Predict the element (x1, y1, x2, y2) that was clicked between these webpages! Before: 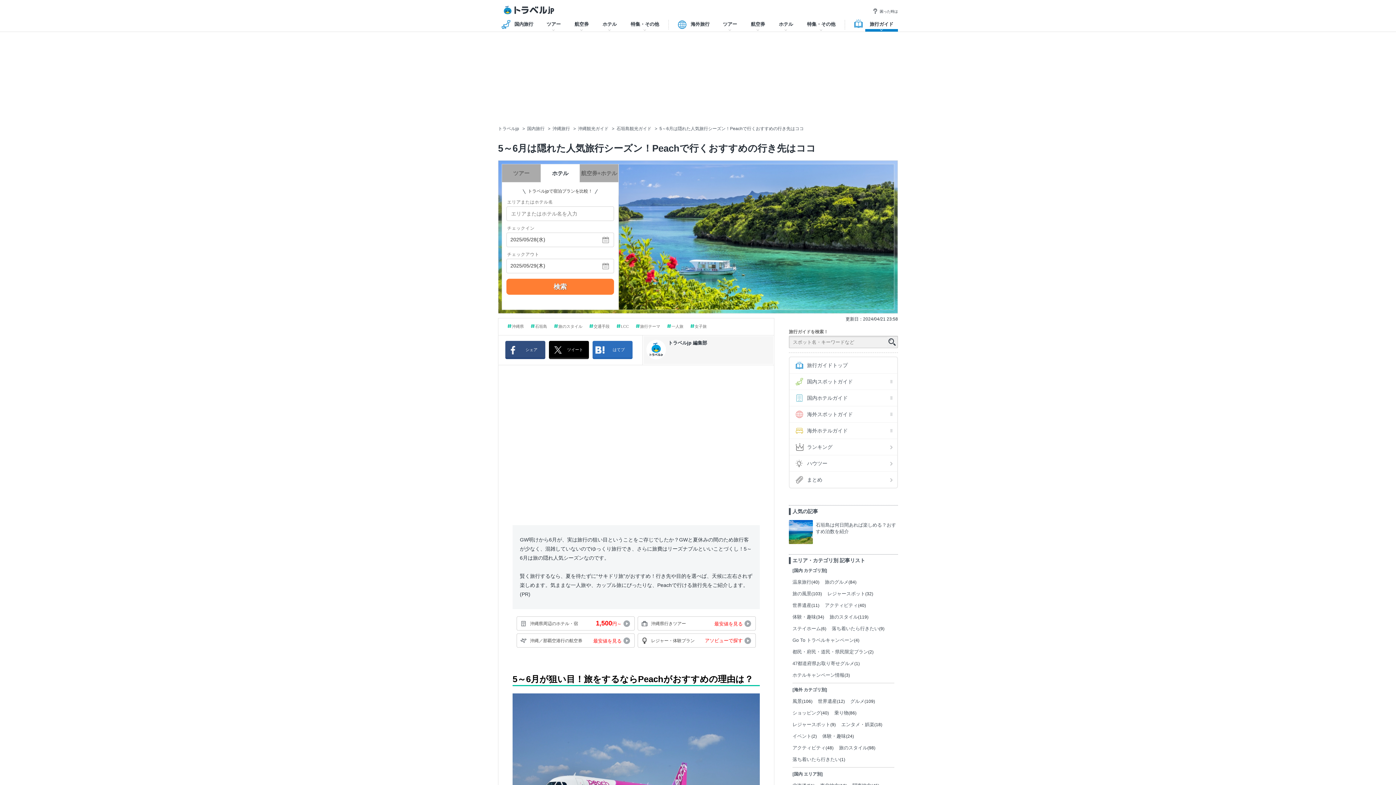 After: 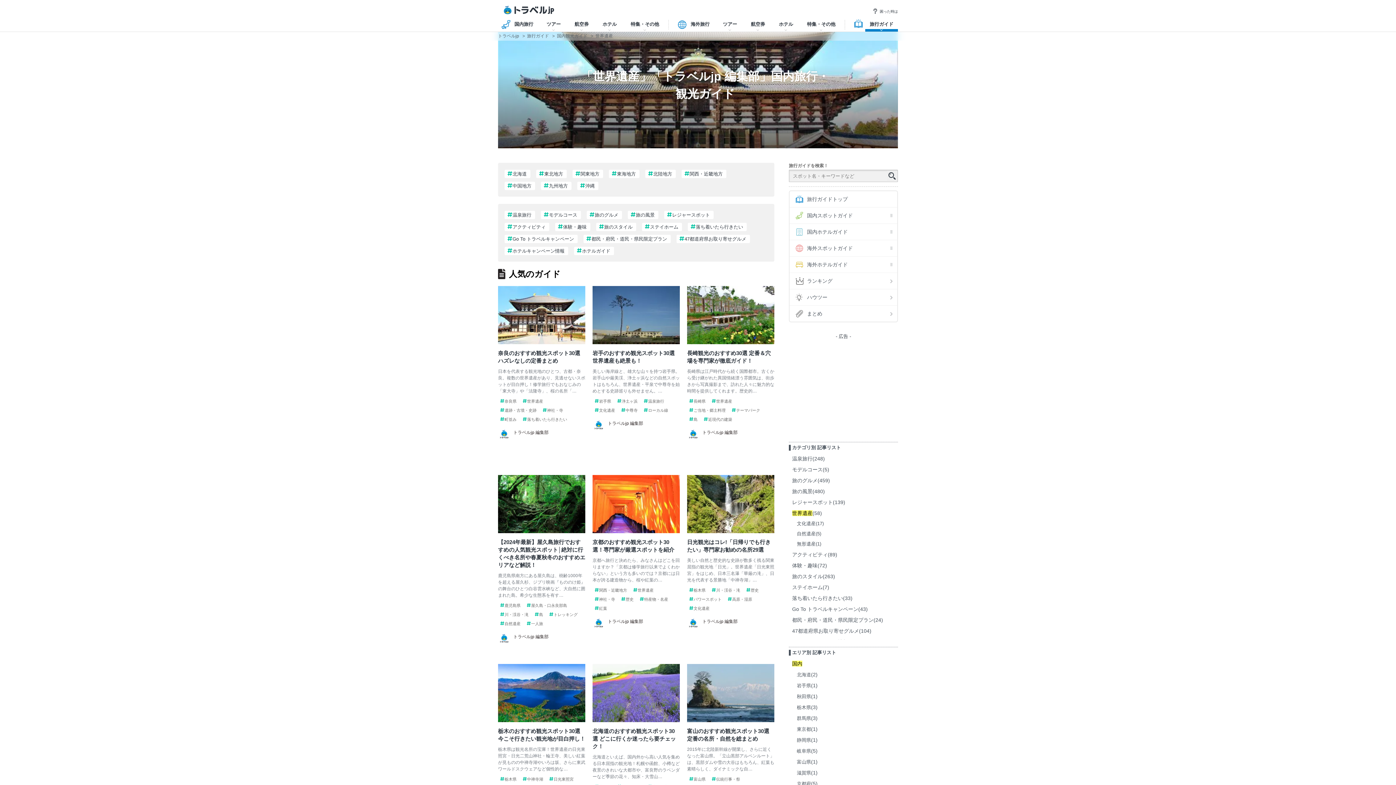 Action: label: 世界遺産 bbox: (792, 602, 811, 608)